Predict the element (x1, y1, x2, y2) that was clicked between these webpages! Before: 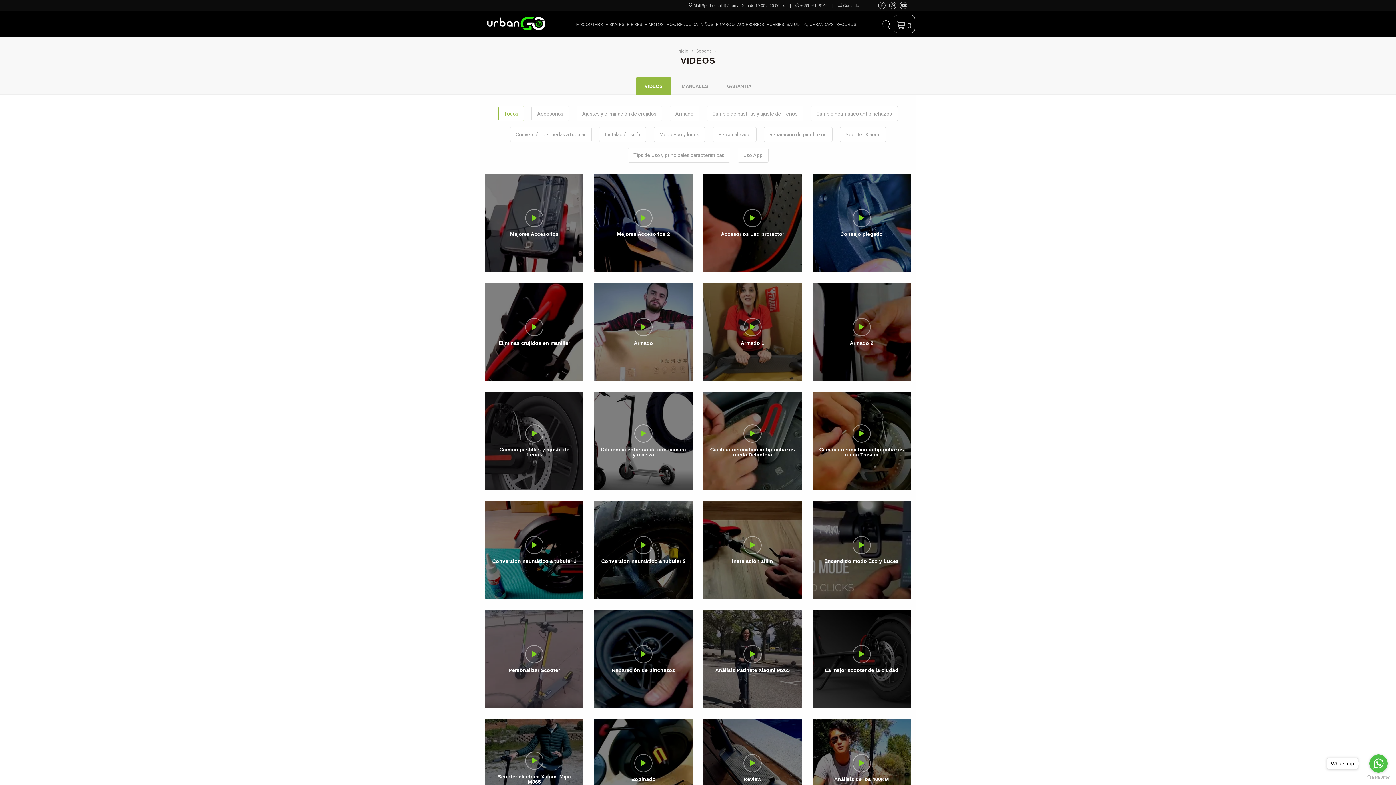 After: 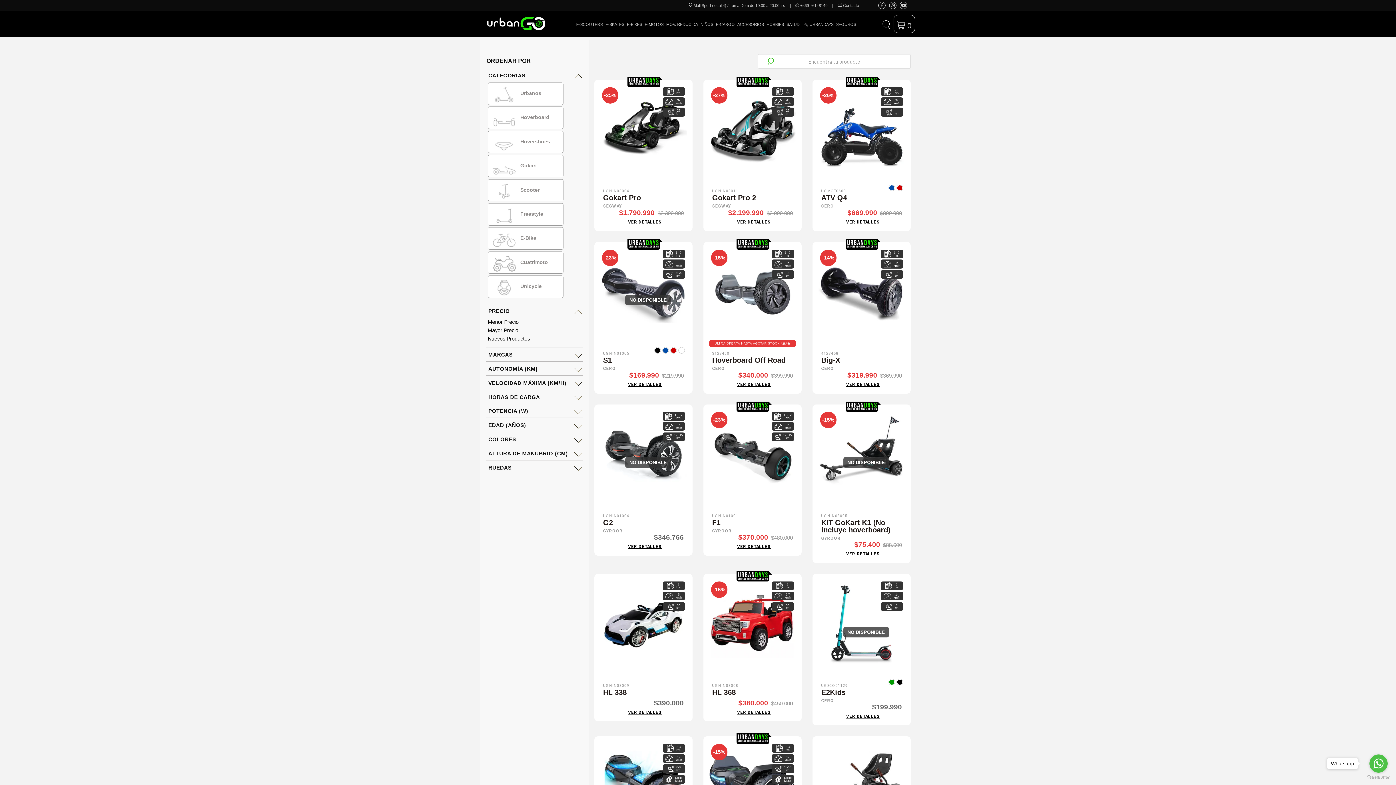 Action: bbox: (700, 11, 713, 36) label: NIÑOS